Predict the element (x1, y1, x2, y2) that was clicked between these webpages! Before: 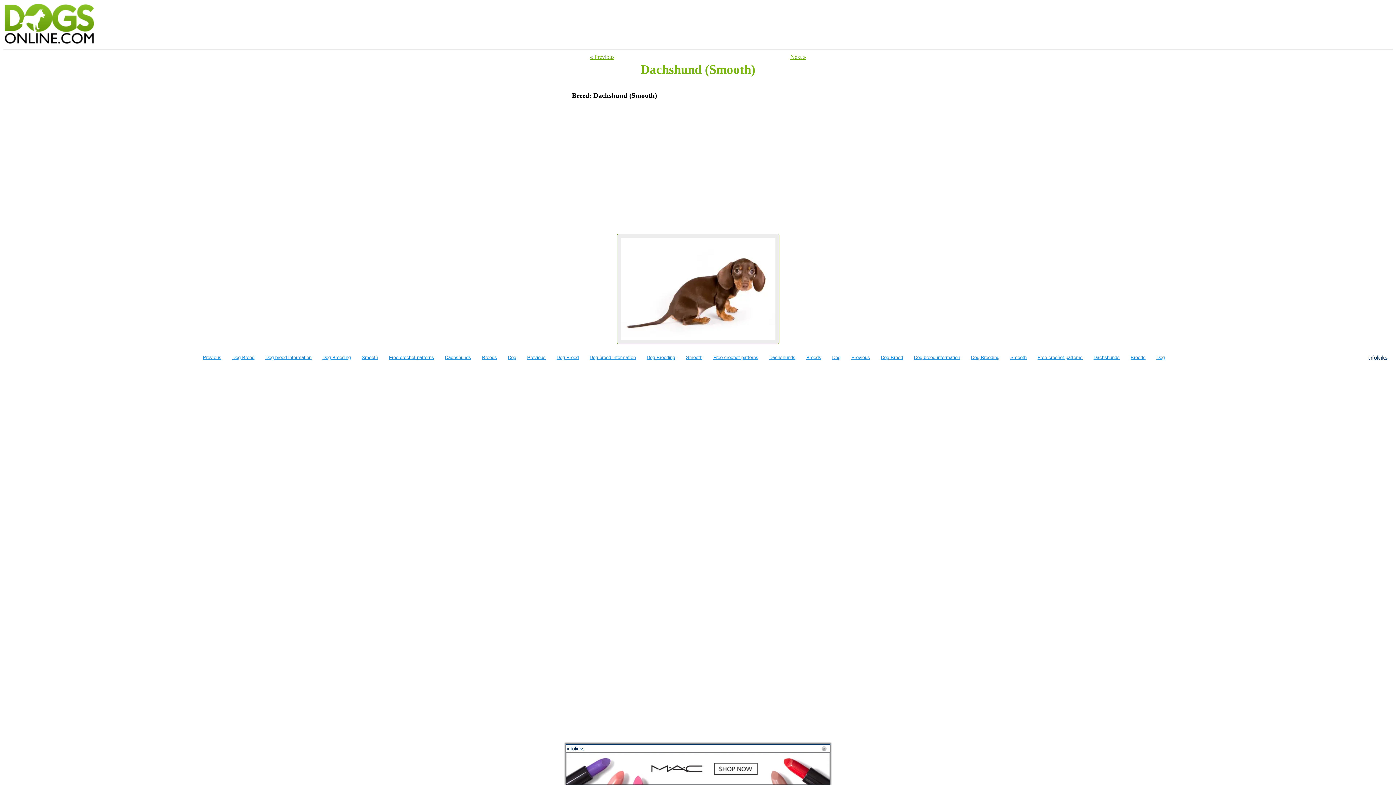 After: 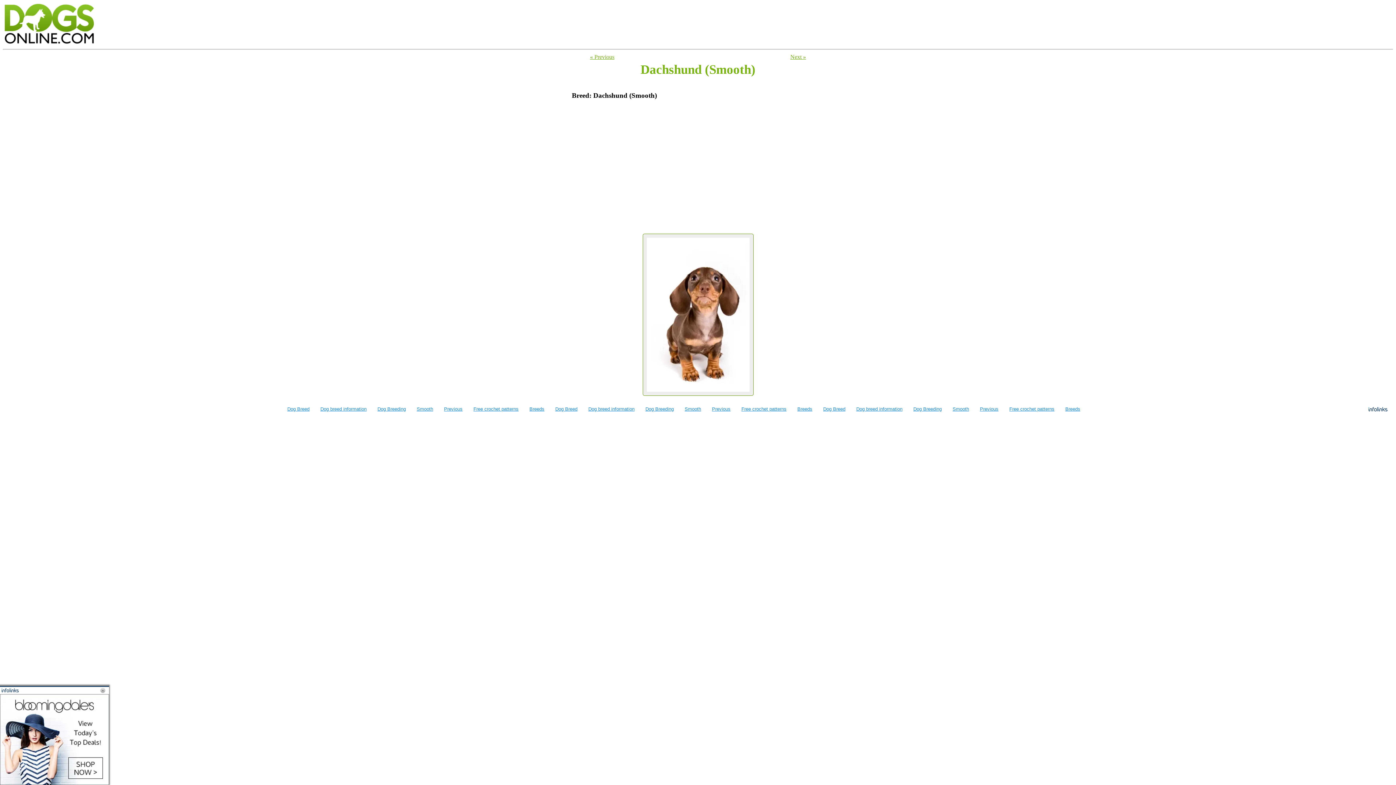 Action: bbox: (790, 53, 806, 60) label: Next »